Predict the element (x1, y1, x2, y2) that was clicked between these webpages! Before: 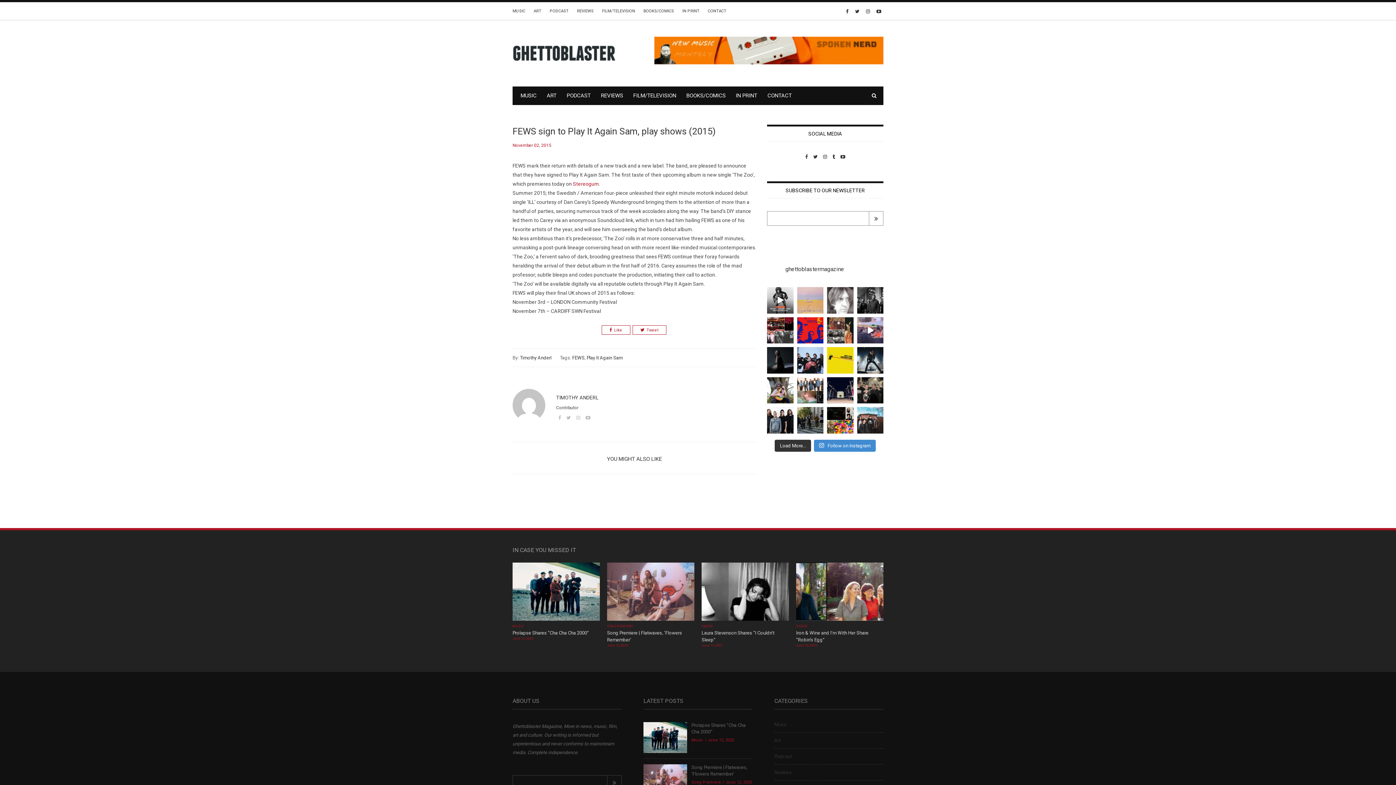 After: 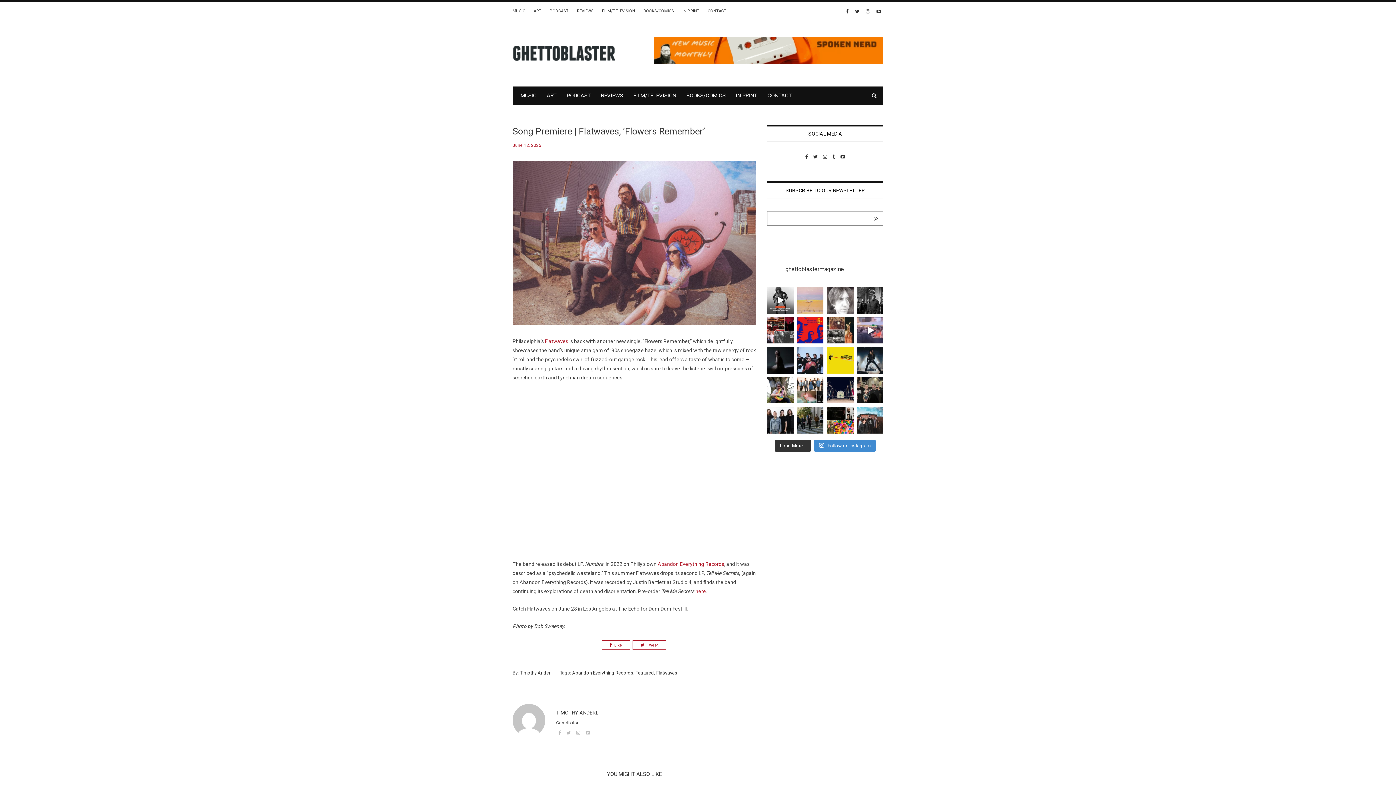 Action: bbox: (643, 776, 687, 782)